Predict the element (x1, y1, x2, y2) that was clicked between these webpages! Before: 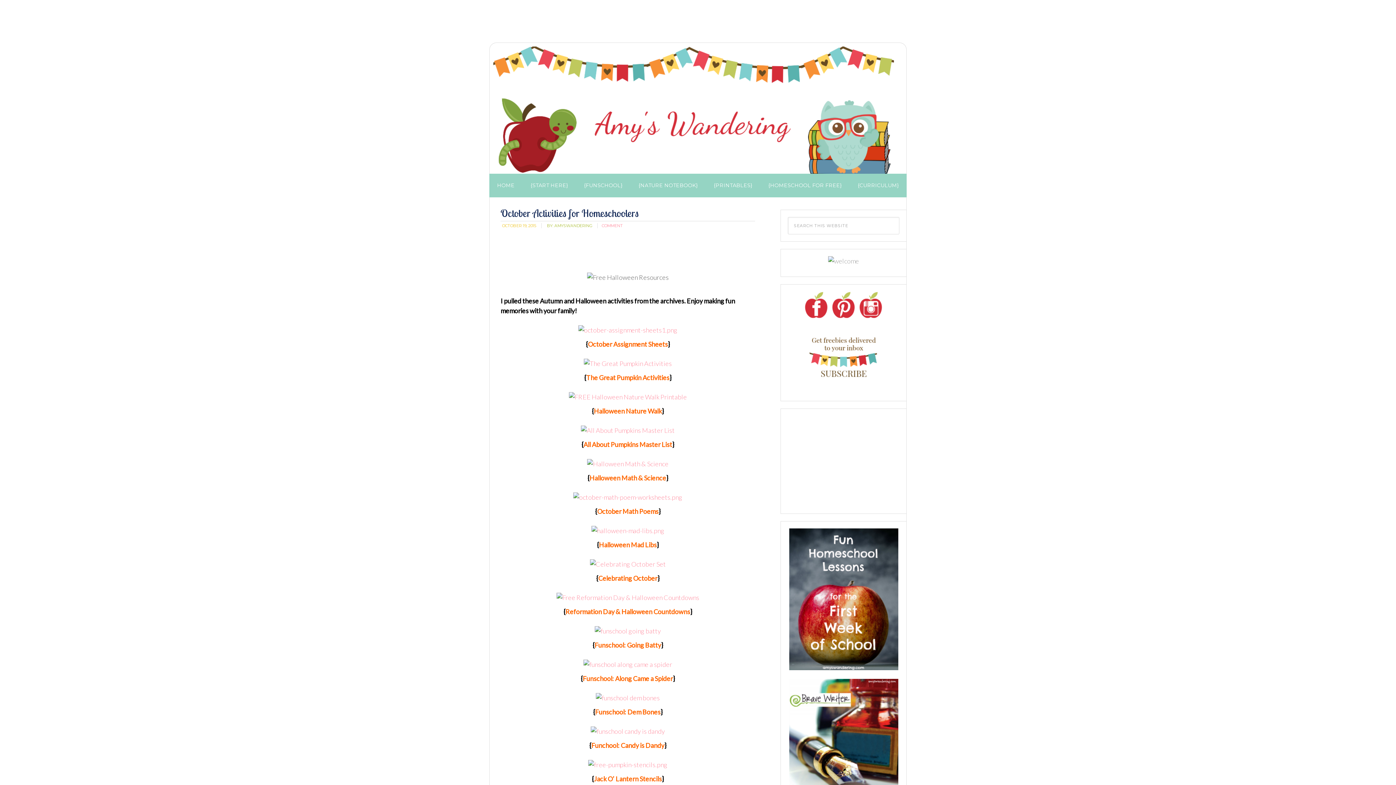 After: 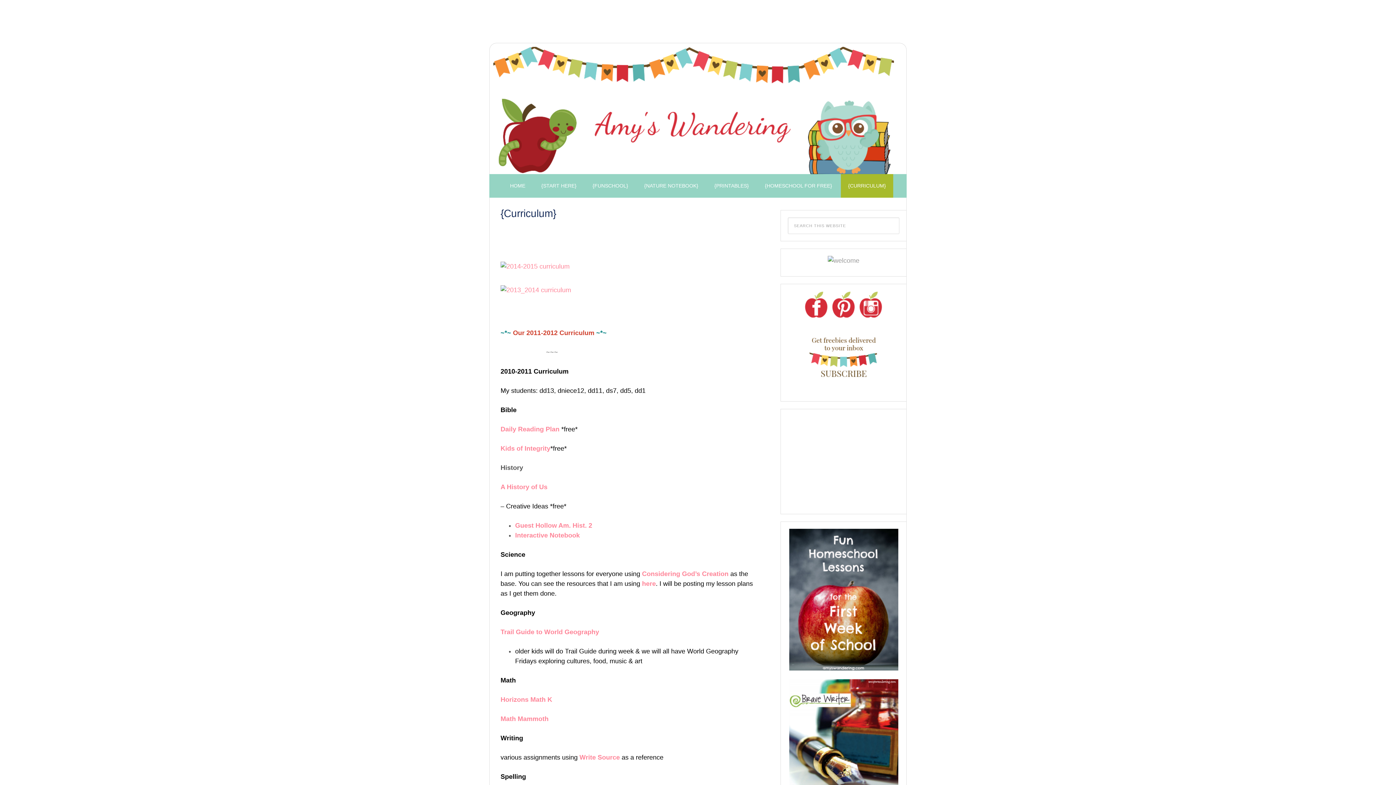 Action: bbox: (850, 173, 906, 197) label: {CURRICULUM}